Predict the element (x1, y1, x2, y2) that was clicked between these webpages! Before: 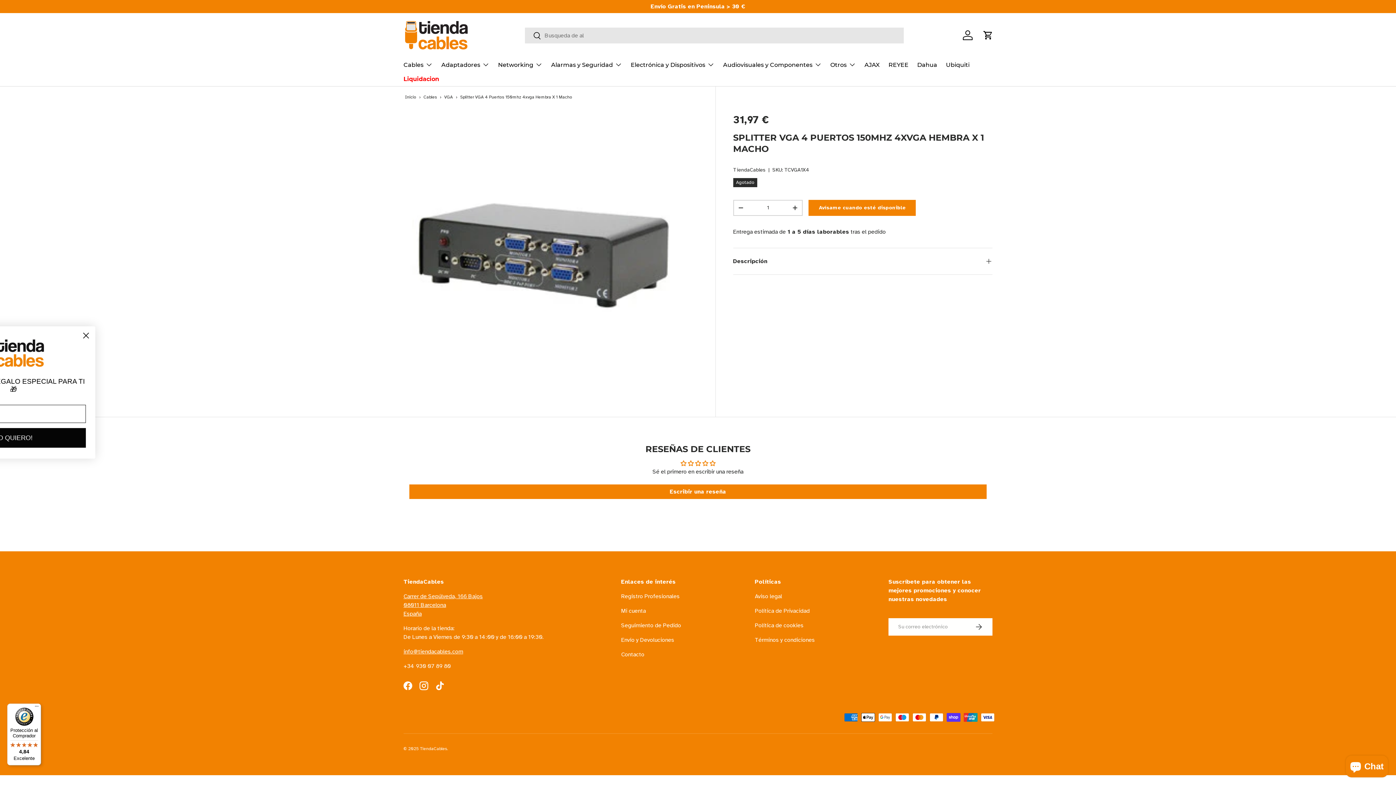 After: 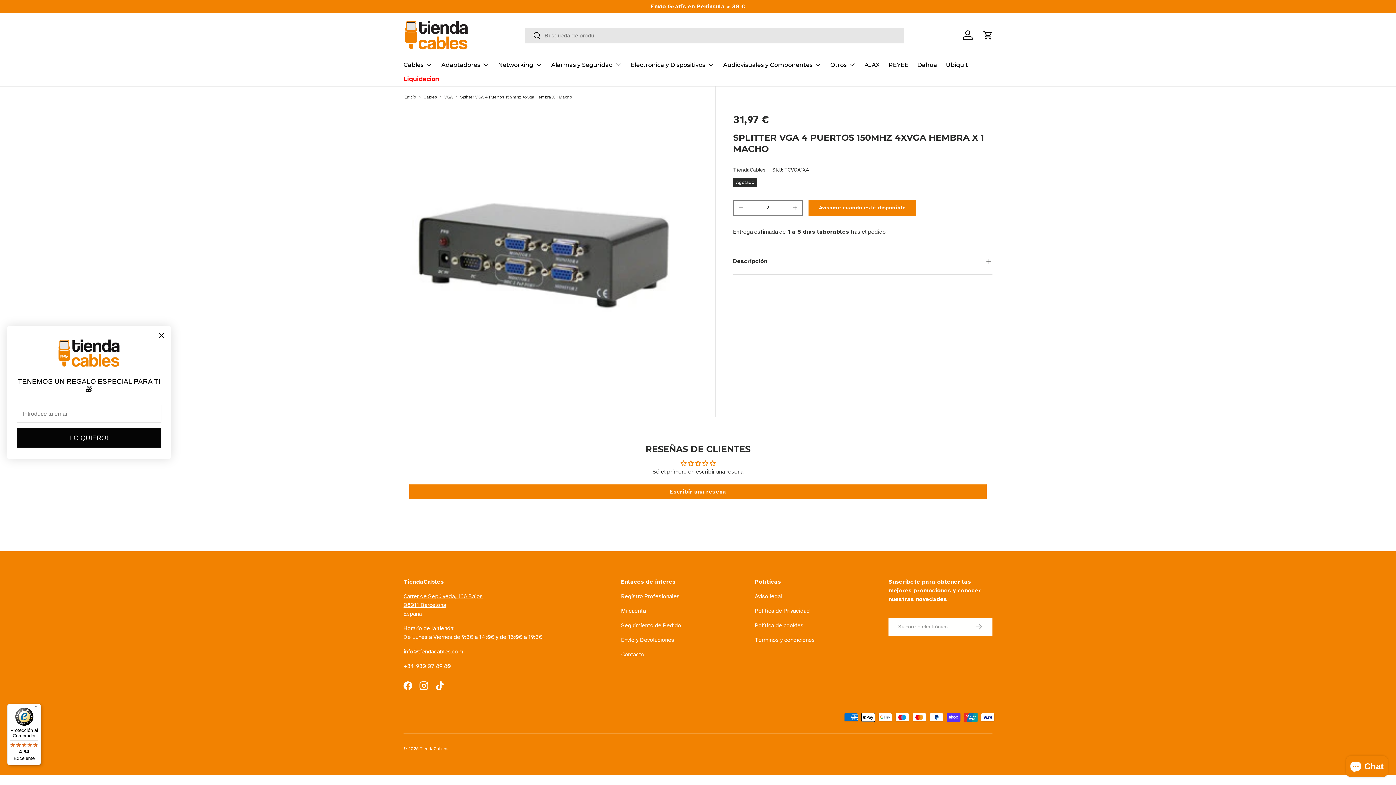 Action: bbox: (788, 202, 802, 213) label: +